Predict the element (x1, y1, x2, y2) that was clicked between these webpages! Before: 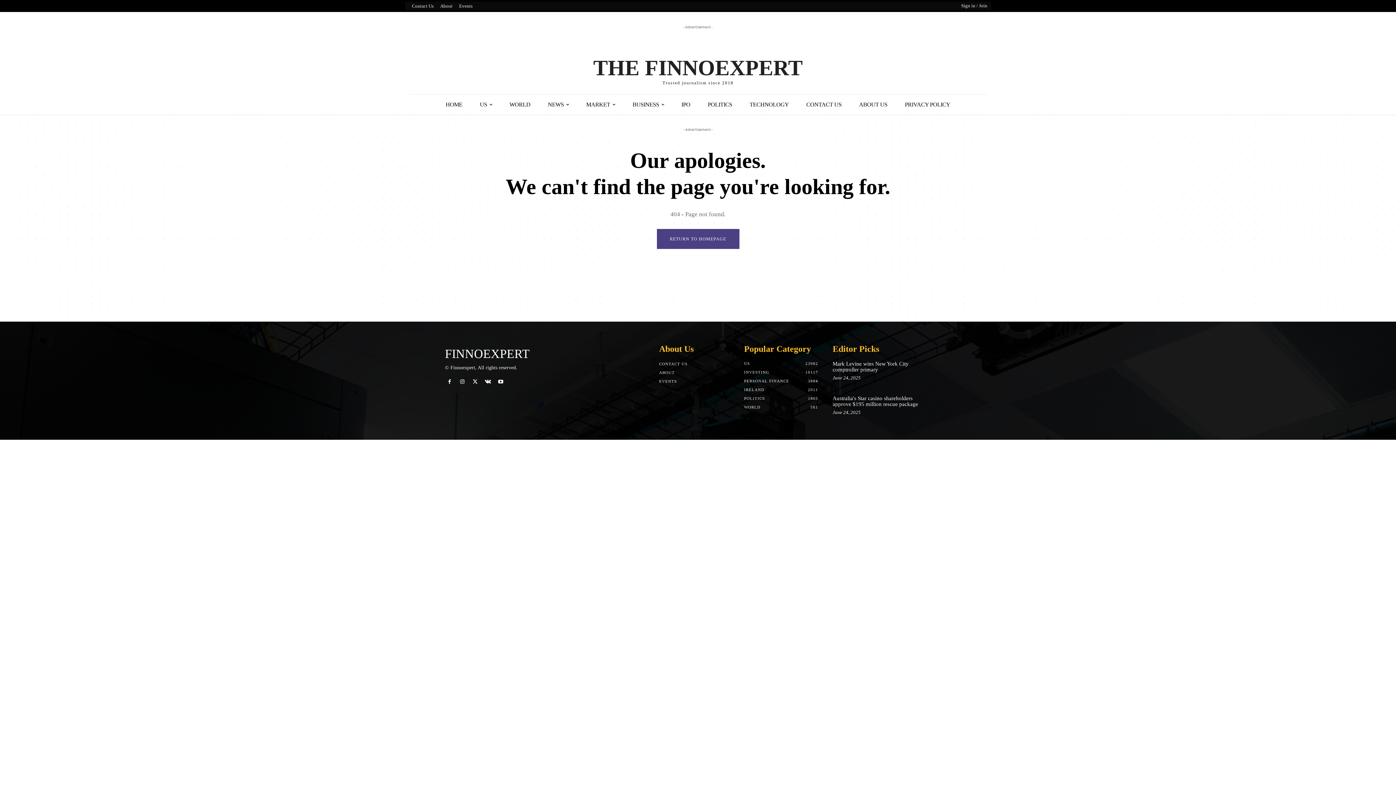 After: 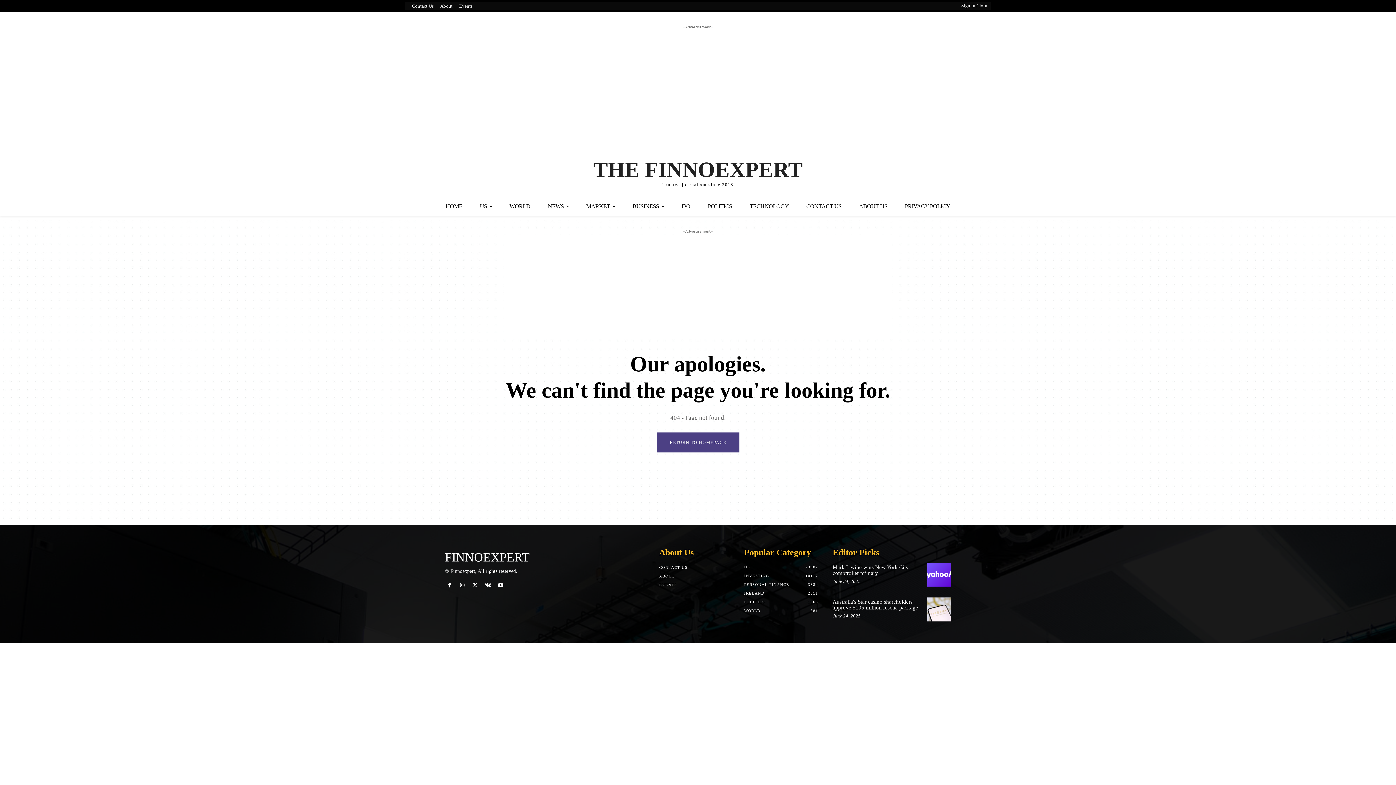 Action: bbox: (445, 377, 454, 386)